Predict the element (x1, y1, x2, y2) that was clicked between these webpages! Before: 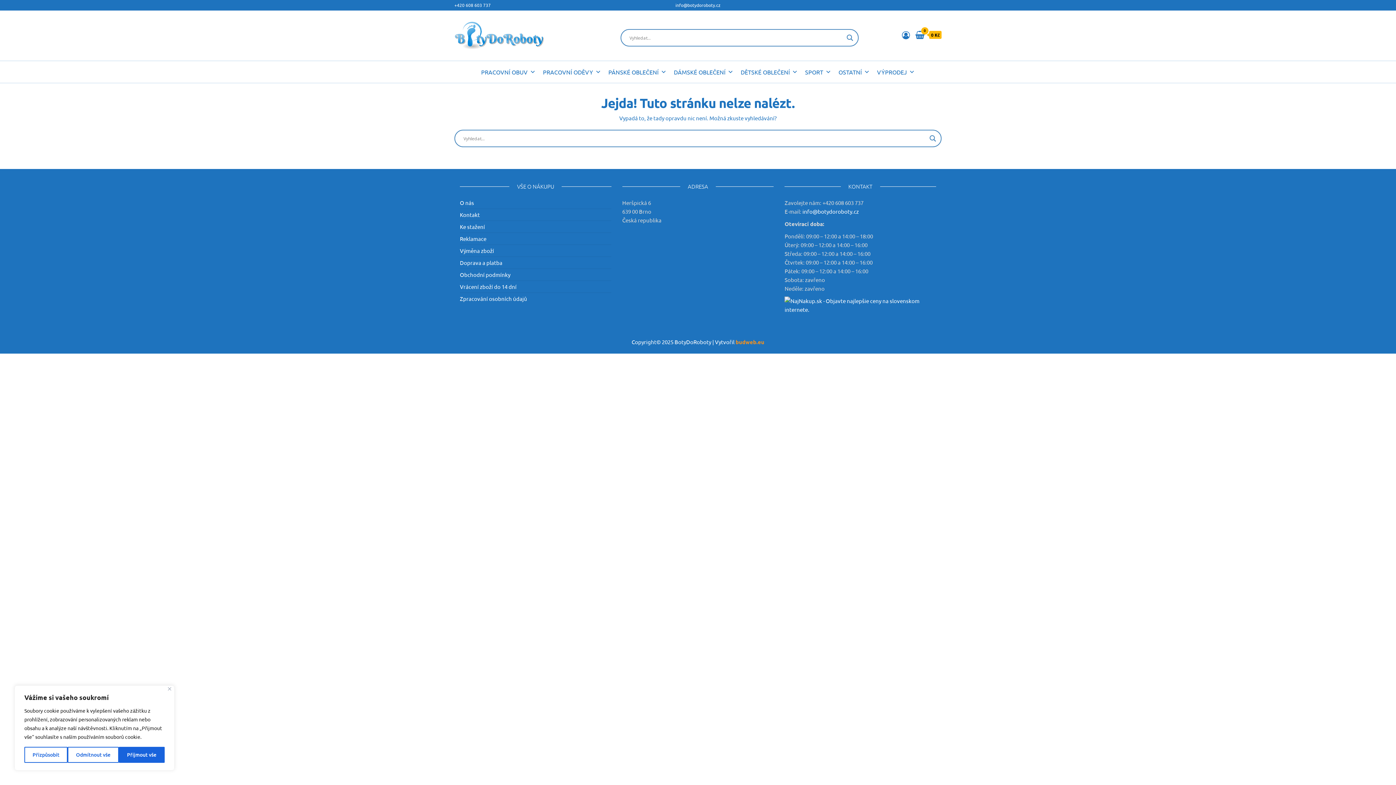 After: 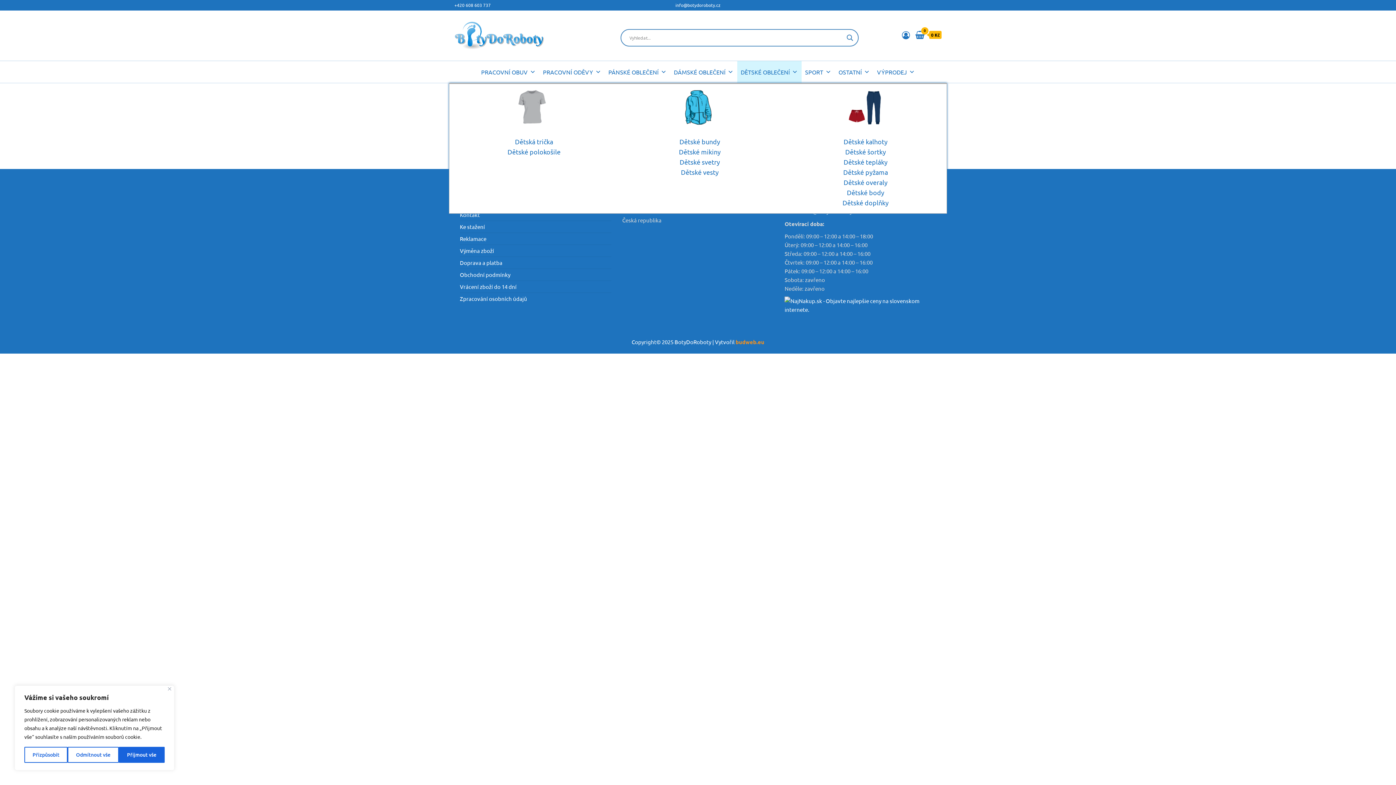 Action: bbox: (737, 61, 801, 83) label: DĚTSKÉ OBLEČENÍ